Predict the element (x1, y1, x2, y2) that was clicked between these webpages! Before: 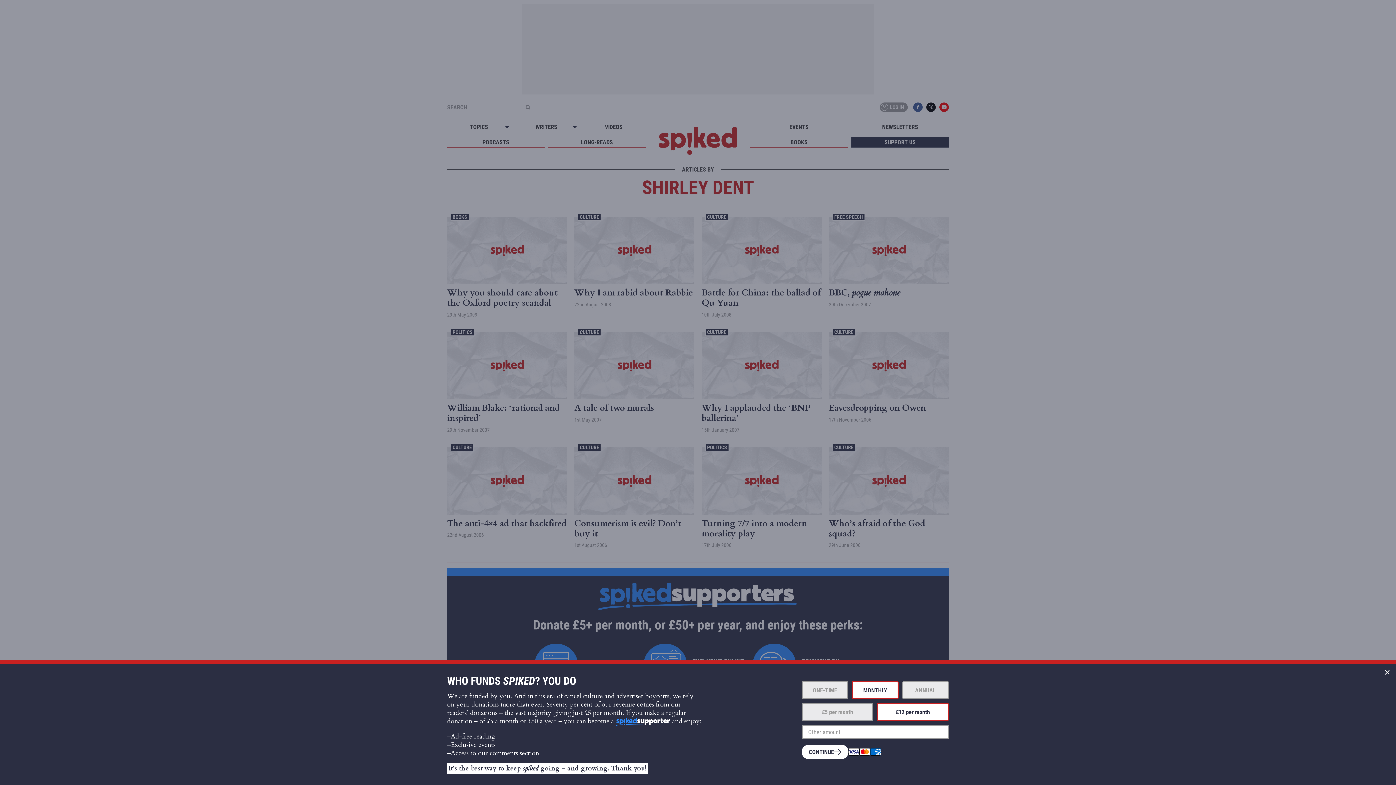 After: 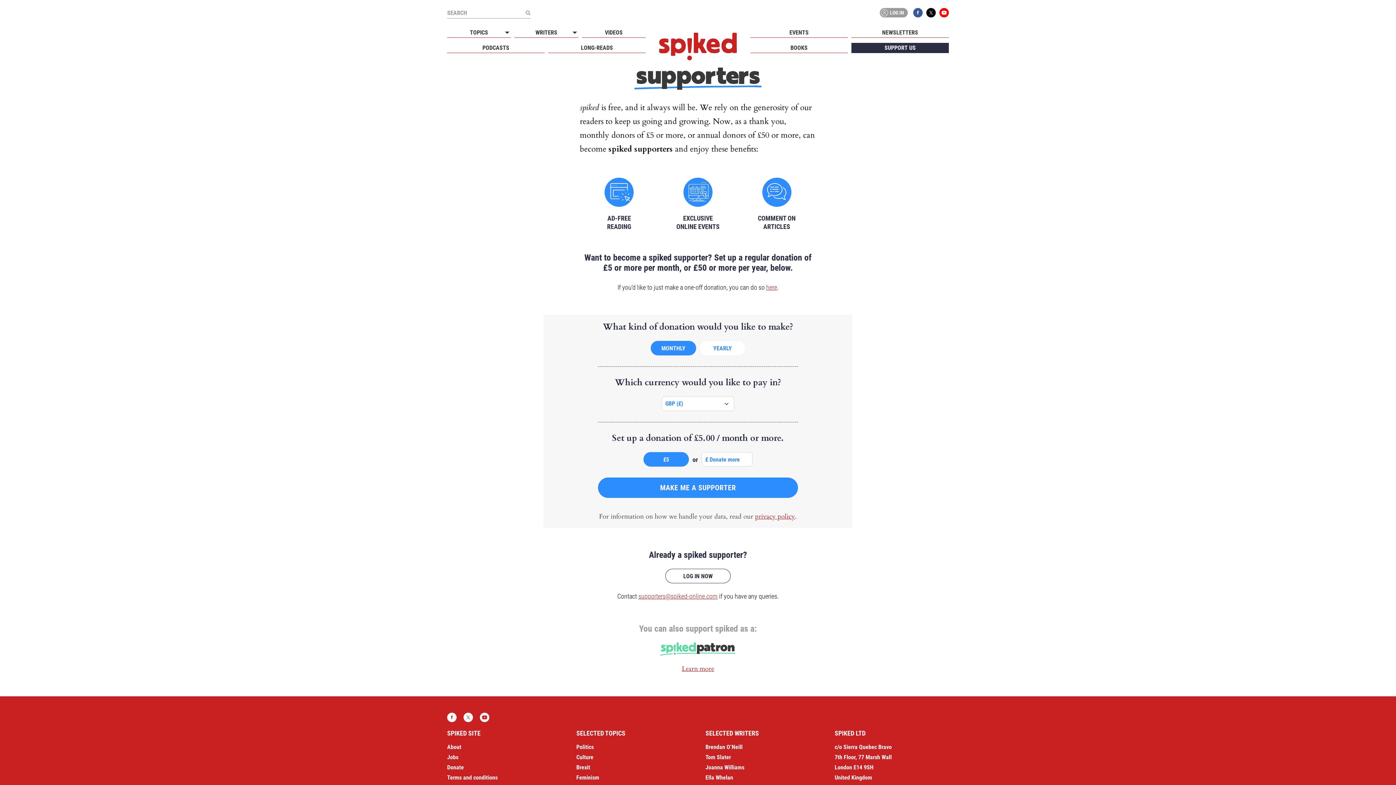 Action: bbox: (614, 718, 672, 726)